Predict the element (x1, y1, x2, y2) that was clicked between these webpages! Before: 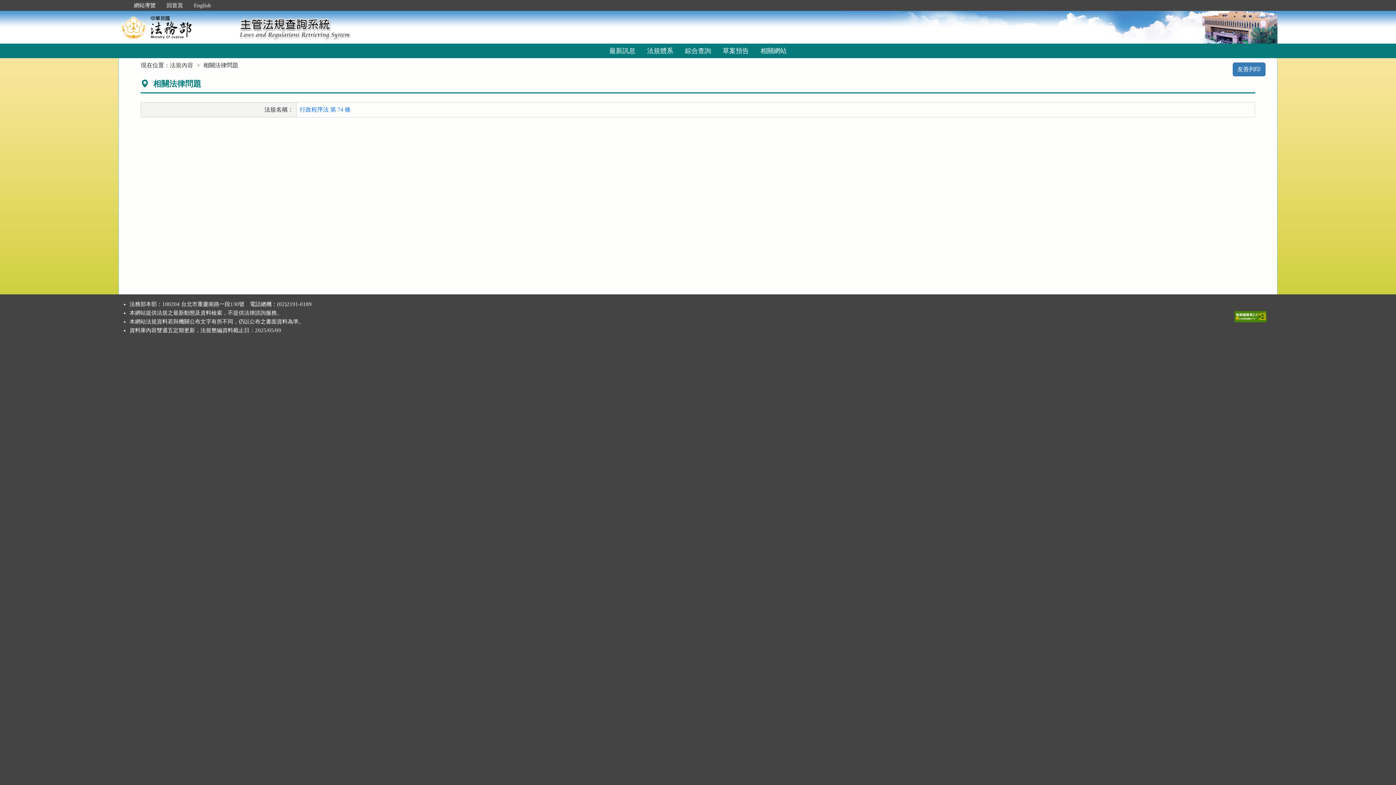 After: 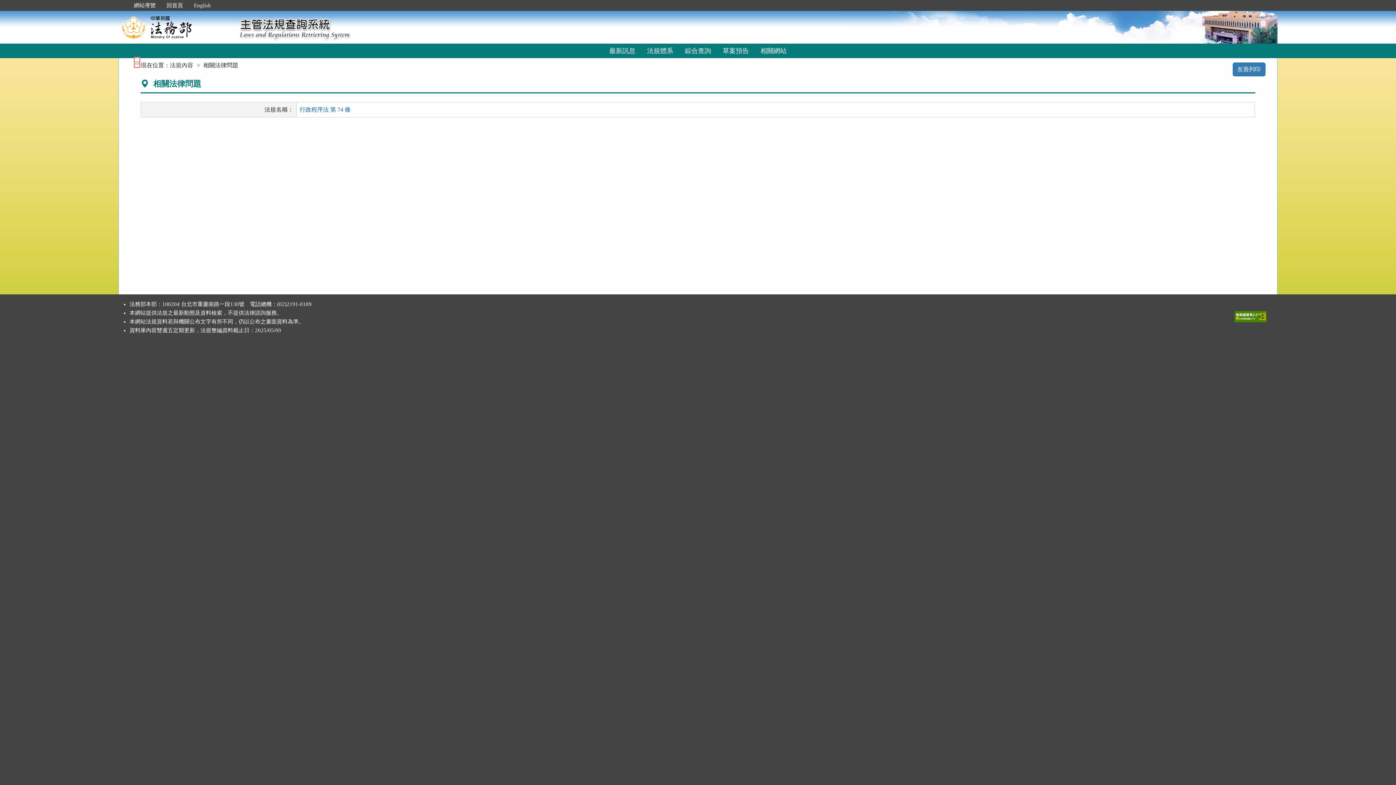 Action: label: ::: bbox: (135, 58, 139, 66)